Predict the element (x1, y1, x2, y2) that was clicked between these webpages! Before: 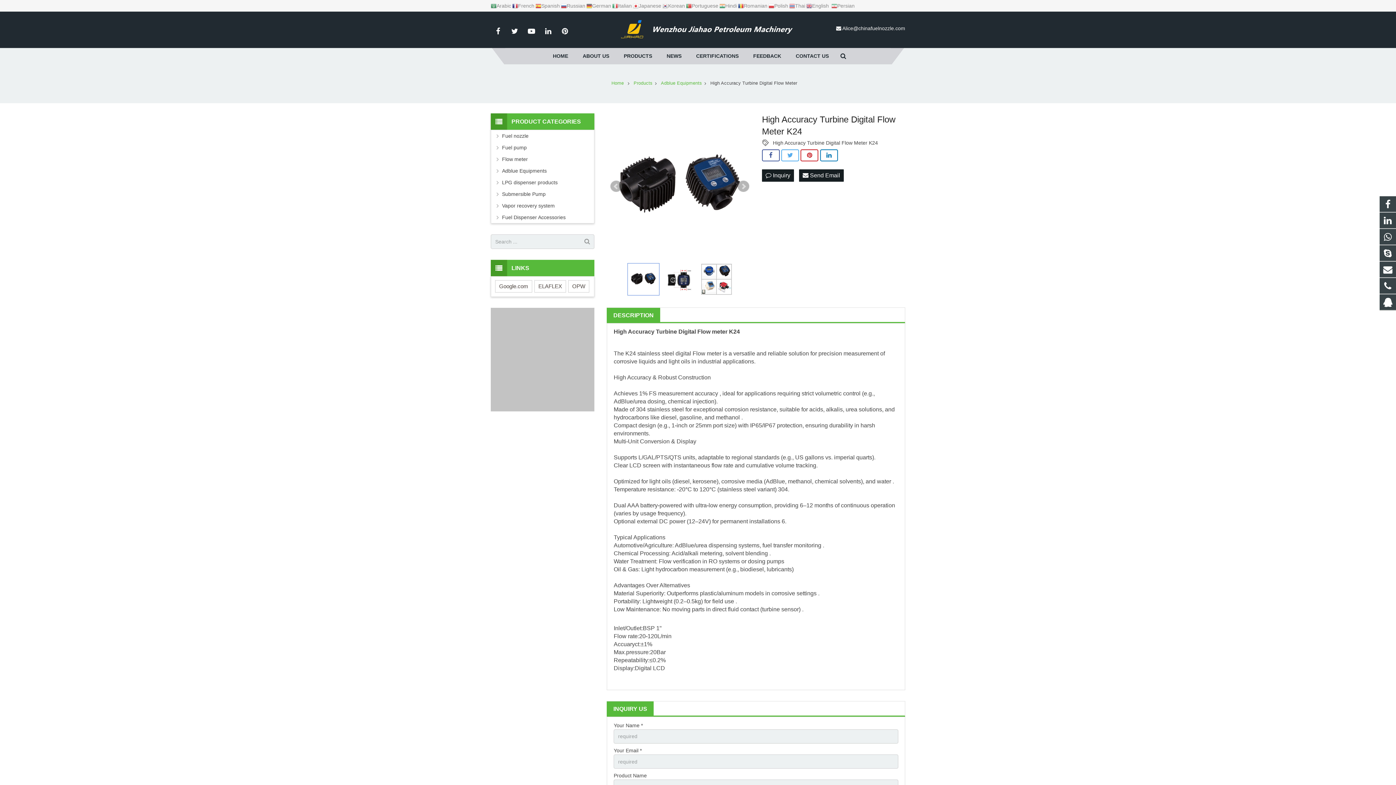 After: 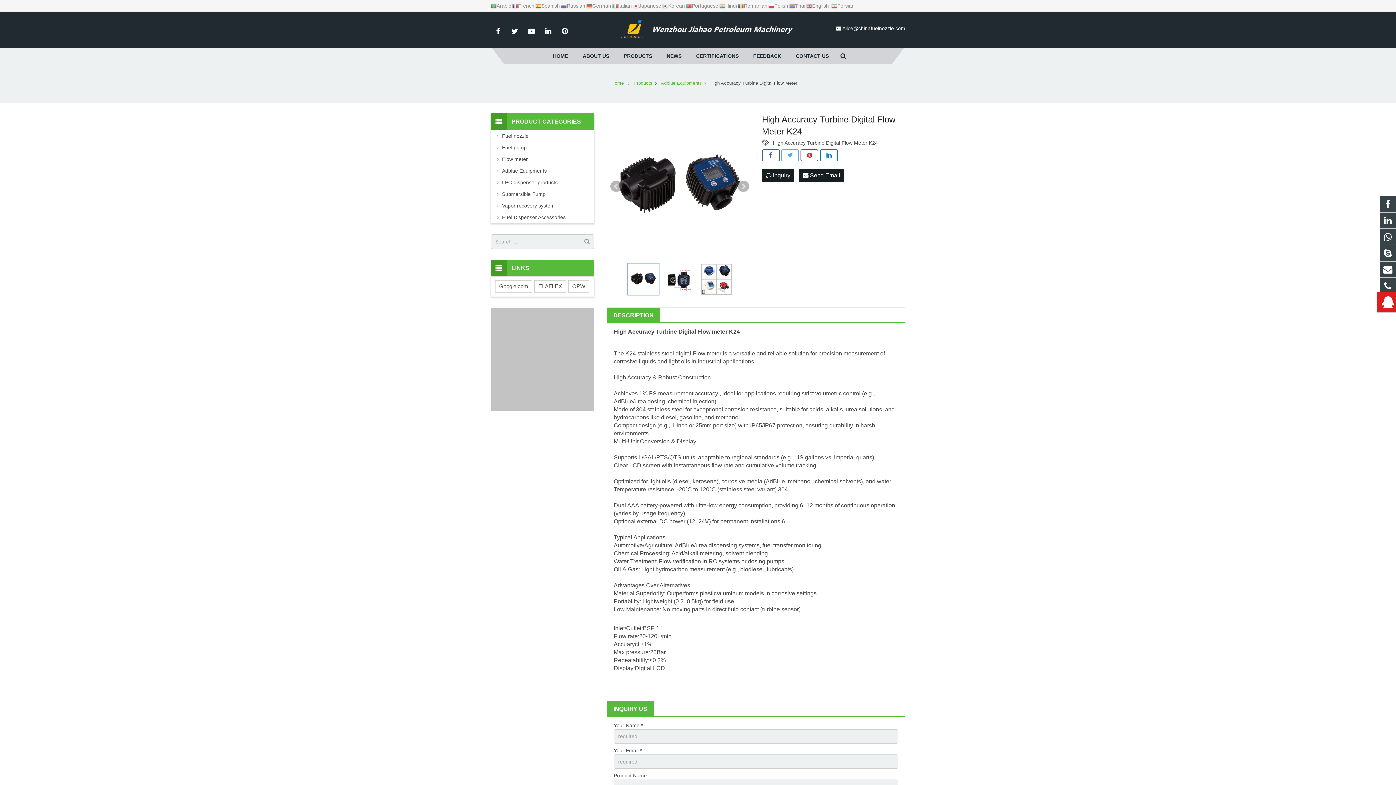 Action: bbox: (1380, 294, 1396, 310)